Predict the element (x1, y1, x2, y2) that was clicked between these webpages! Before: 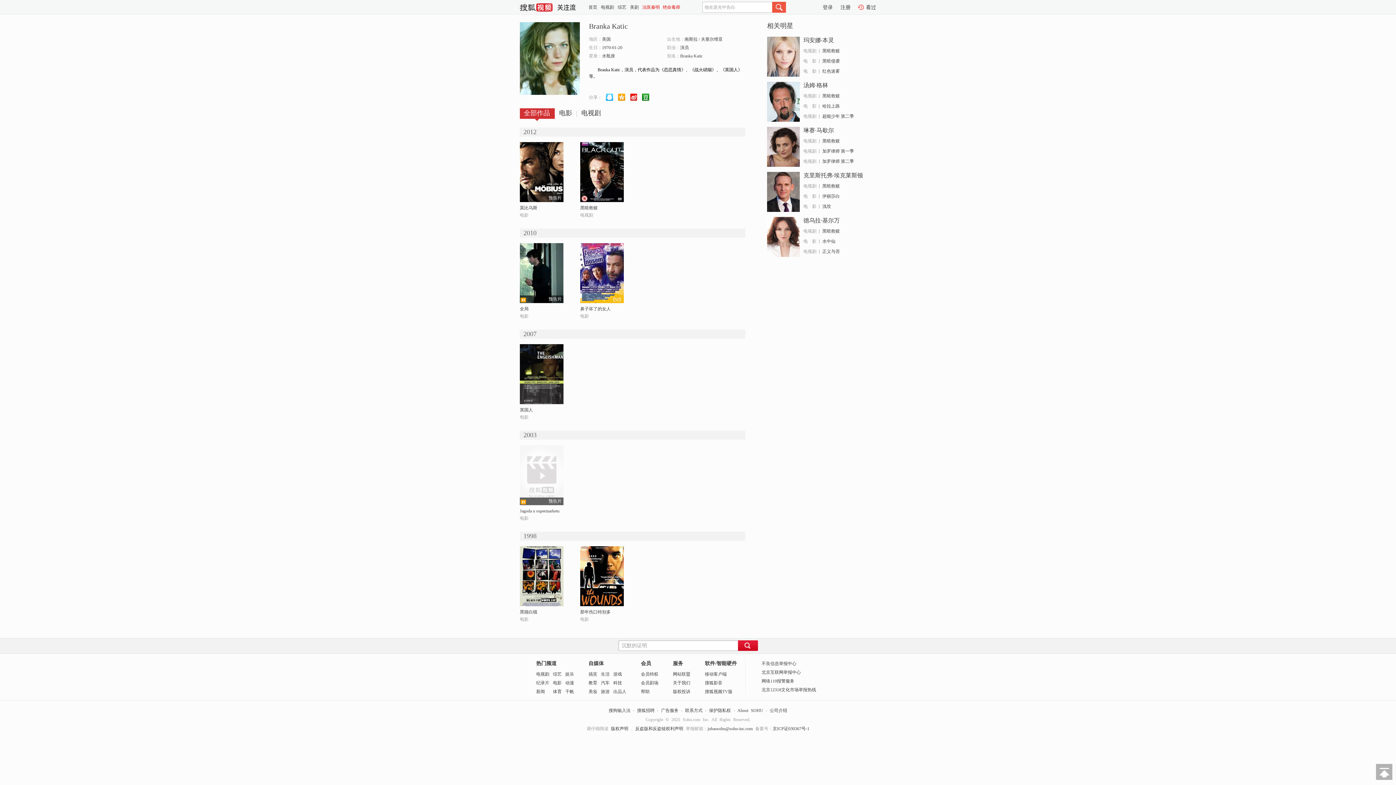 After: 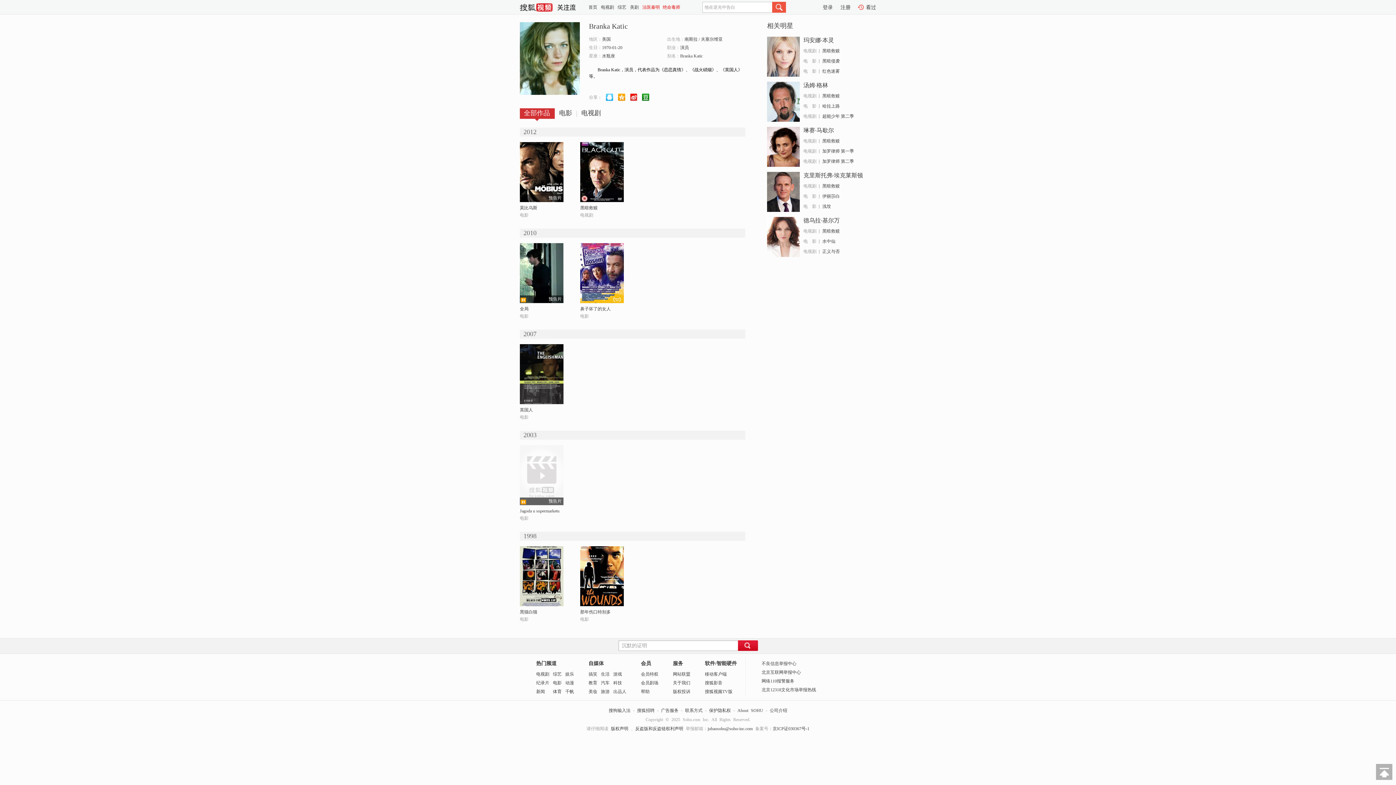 Action: bbox: (767, 126, 800, 166)